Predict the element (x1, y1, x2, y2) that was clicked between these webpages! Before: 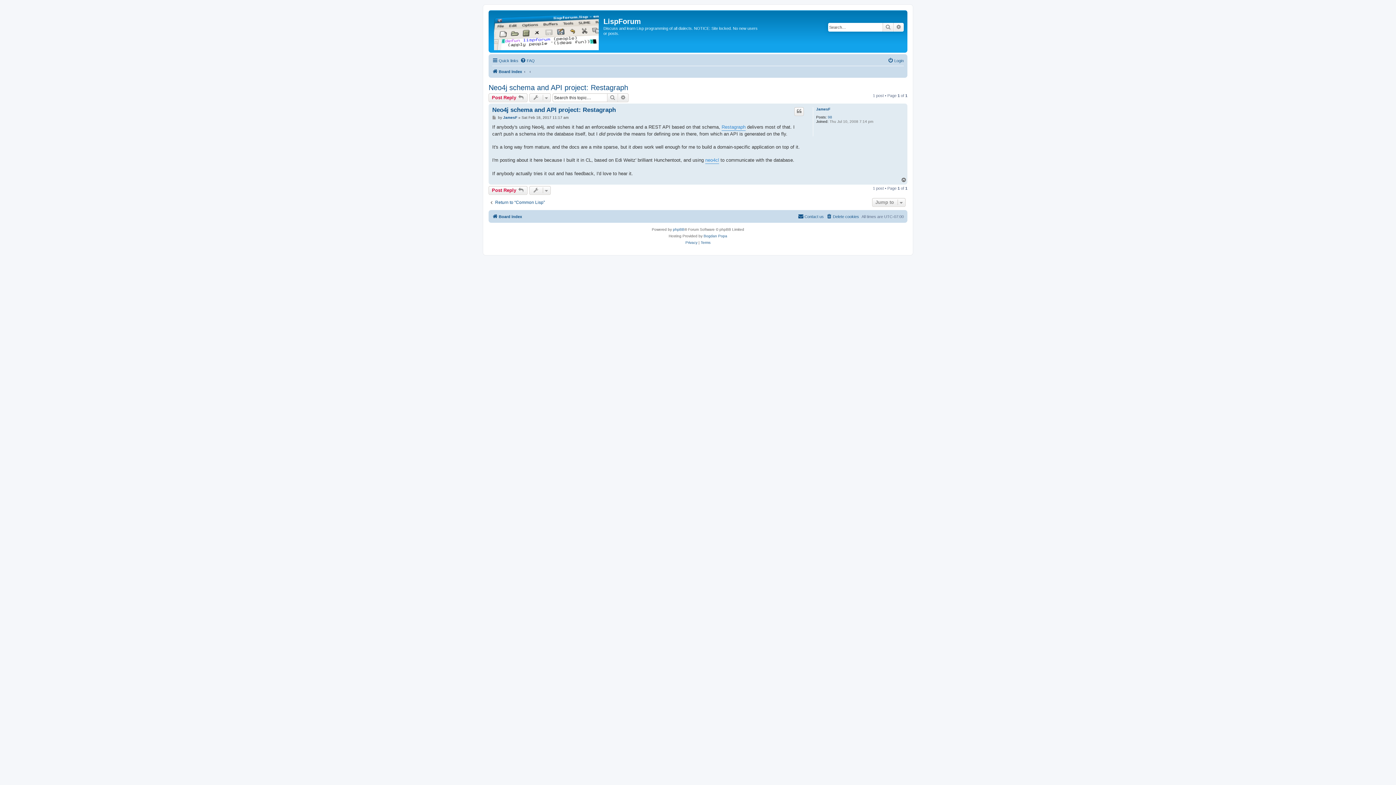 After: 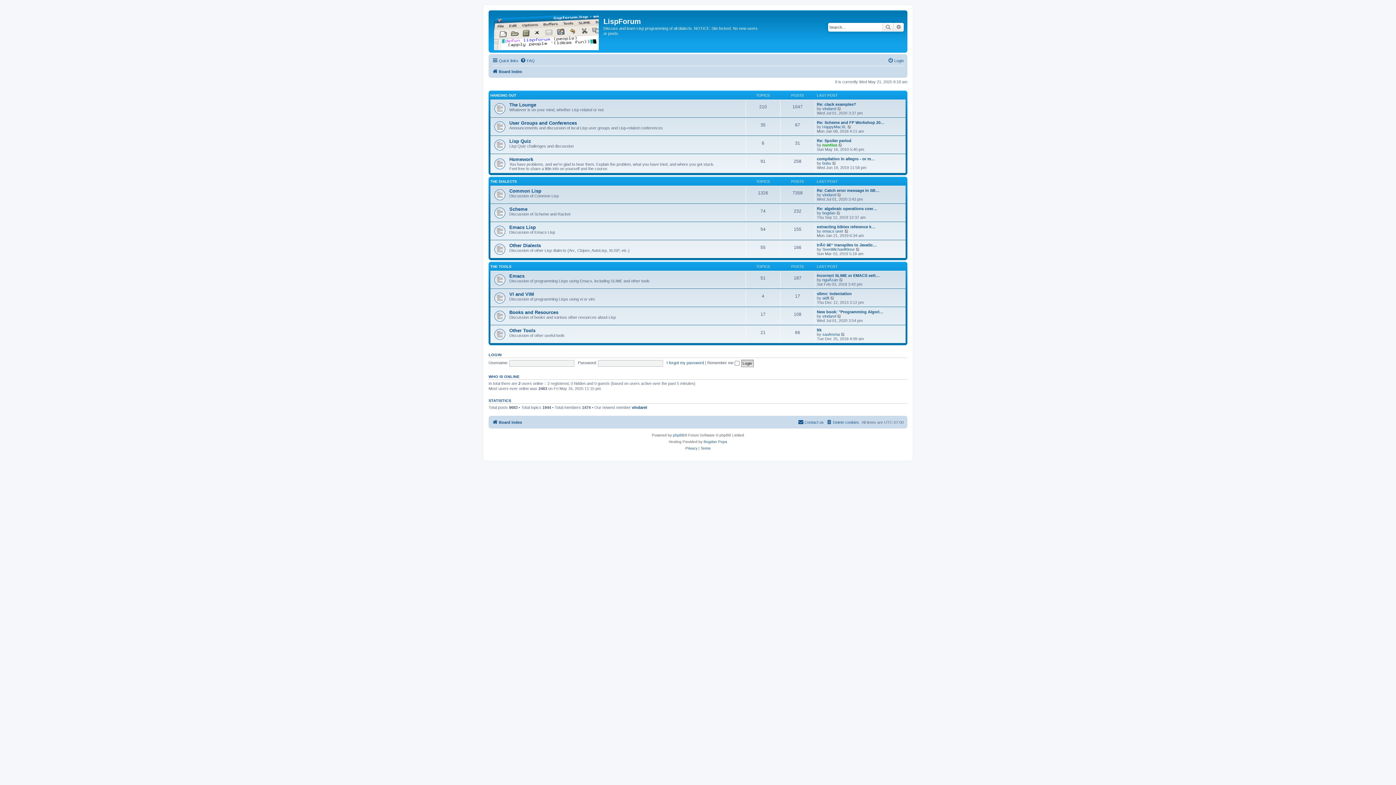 Action: label: Board index bbox: (492, 212, 522, 221)